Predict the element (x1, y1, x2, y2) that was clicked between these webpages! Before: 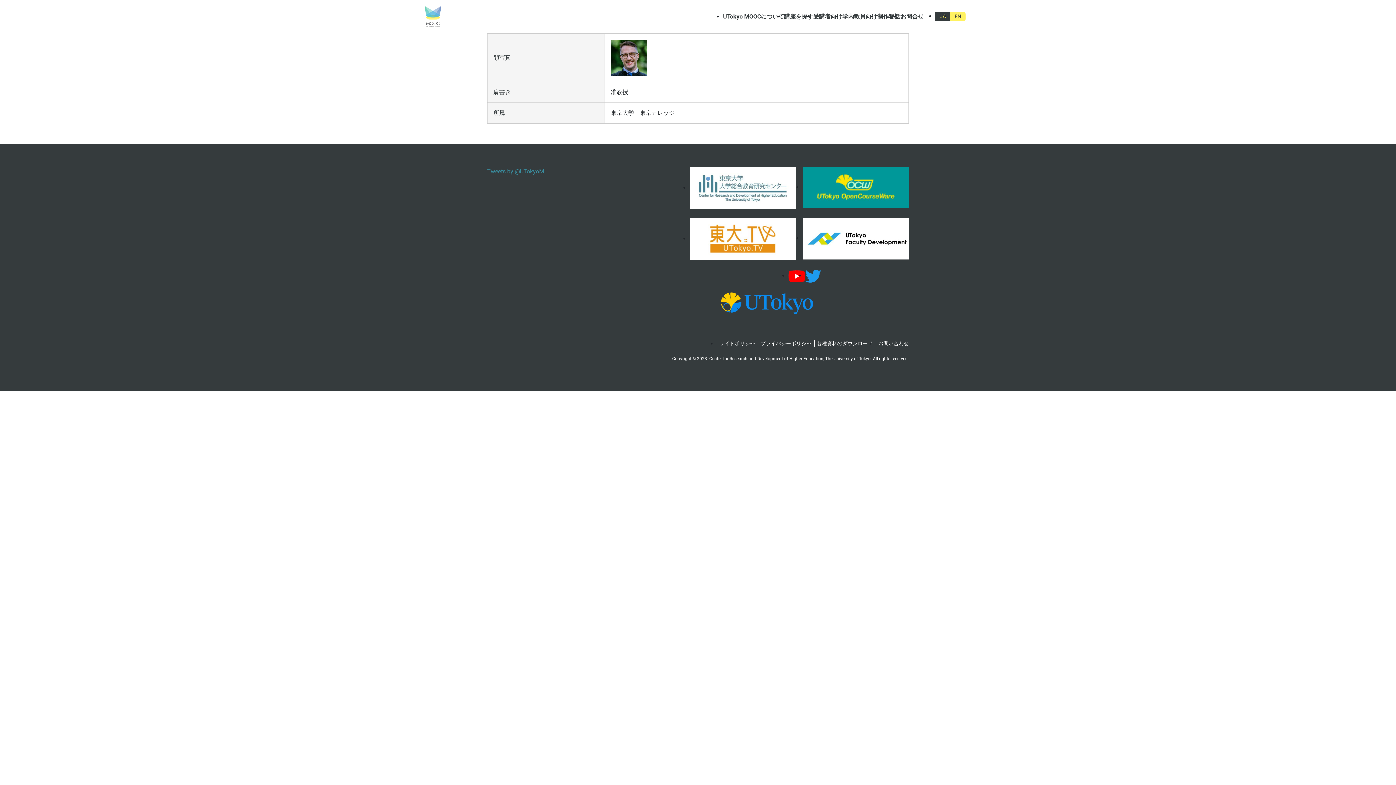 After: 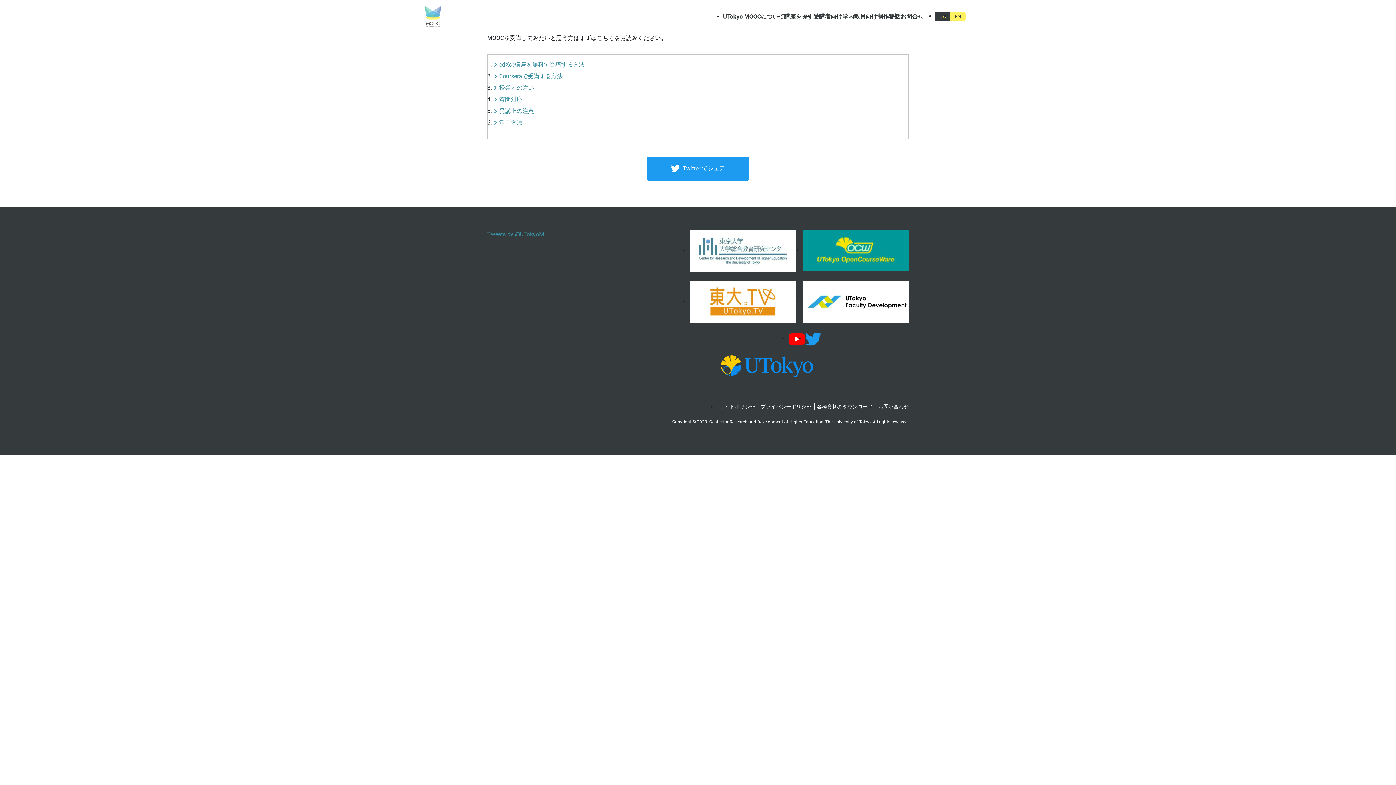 Action: bbox: (813, 12, 842, 19) label: 受講者向け